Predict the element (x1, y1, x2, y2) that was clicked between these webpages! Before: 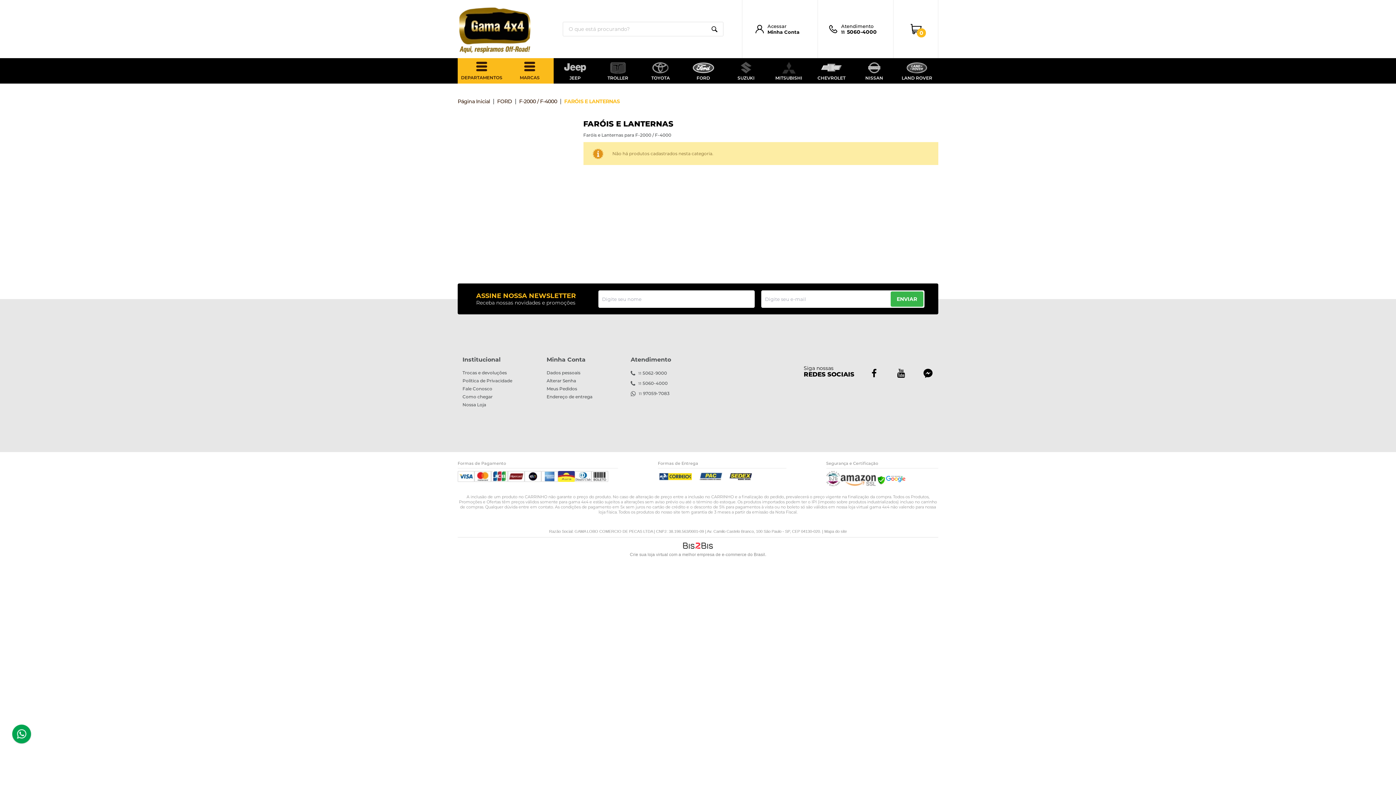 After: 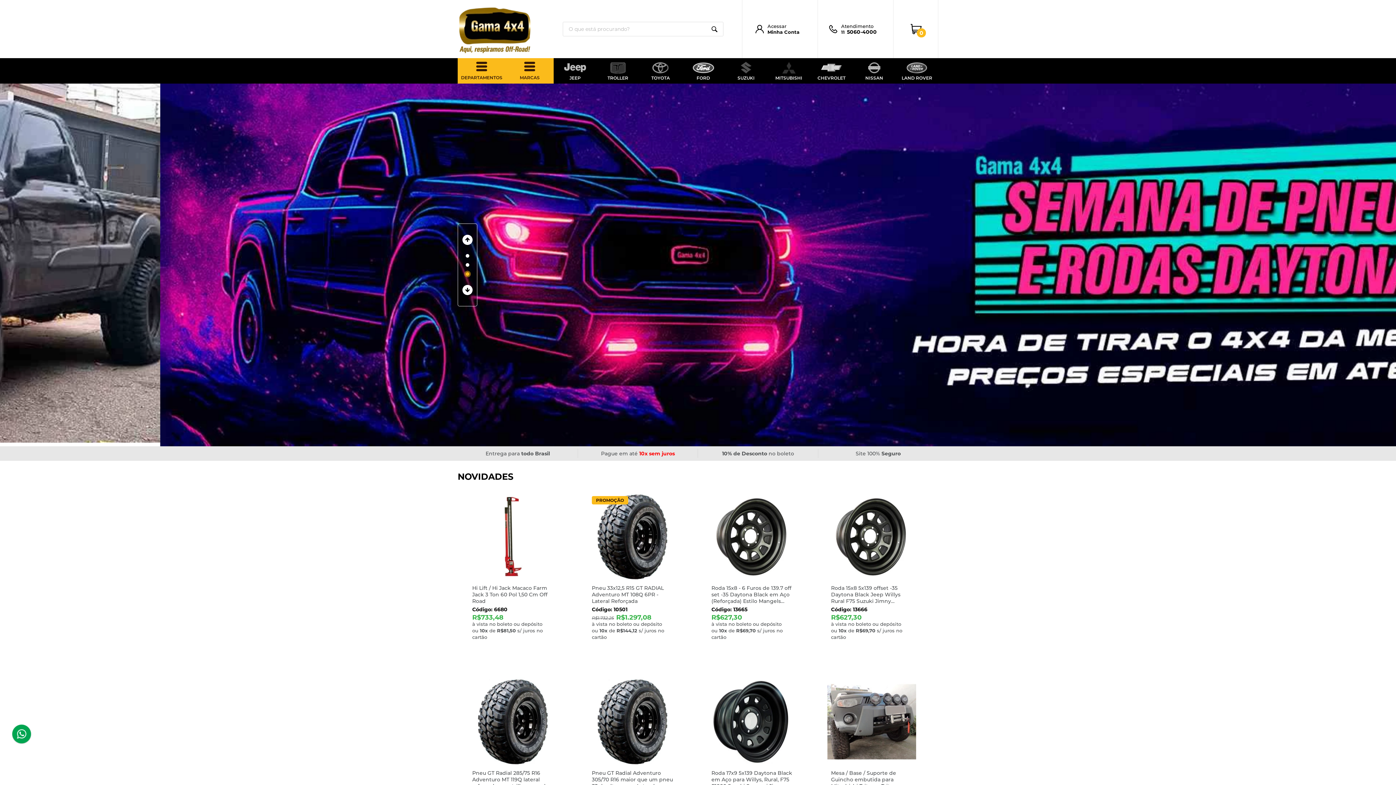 Action: bbox: (457, 4, 553, 53)